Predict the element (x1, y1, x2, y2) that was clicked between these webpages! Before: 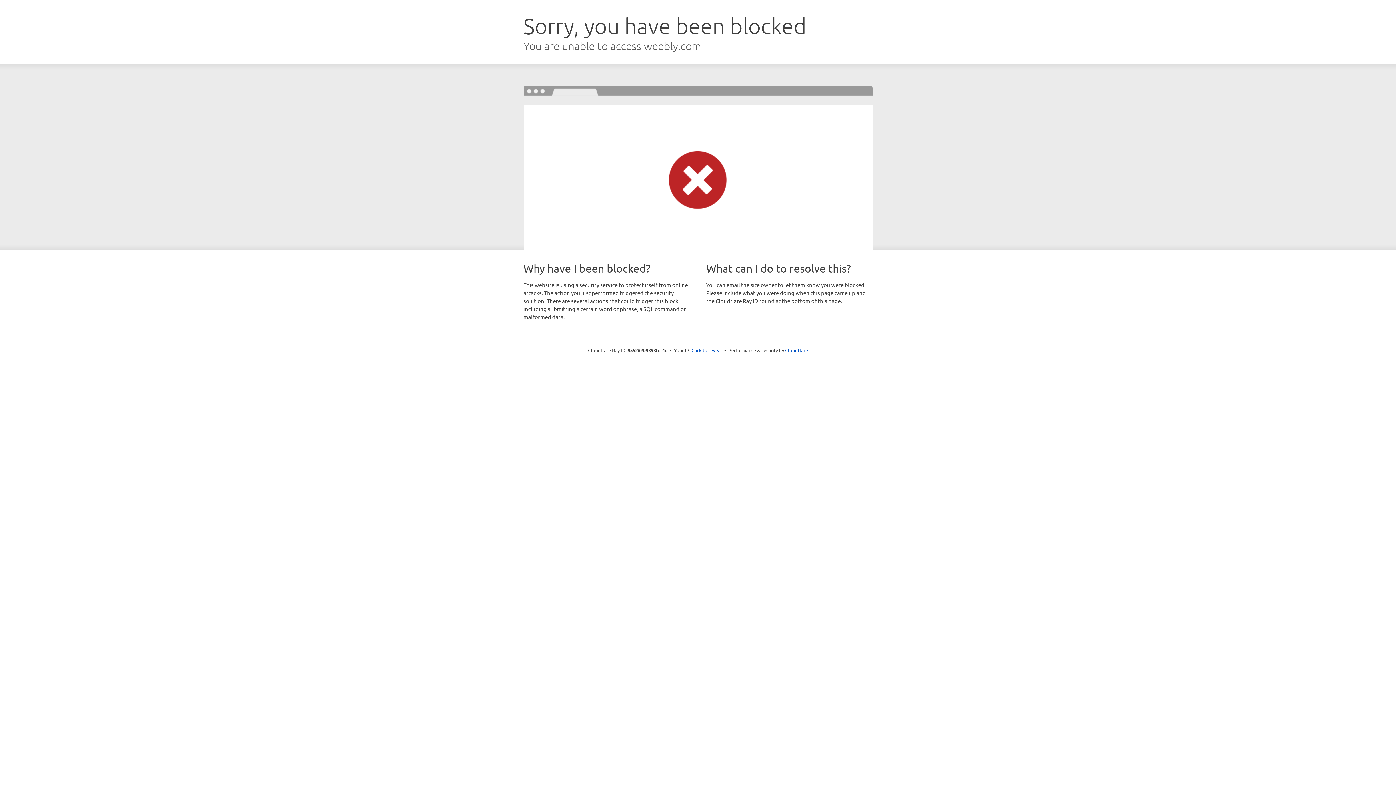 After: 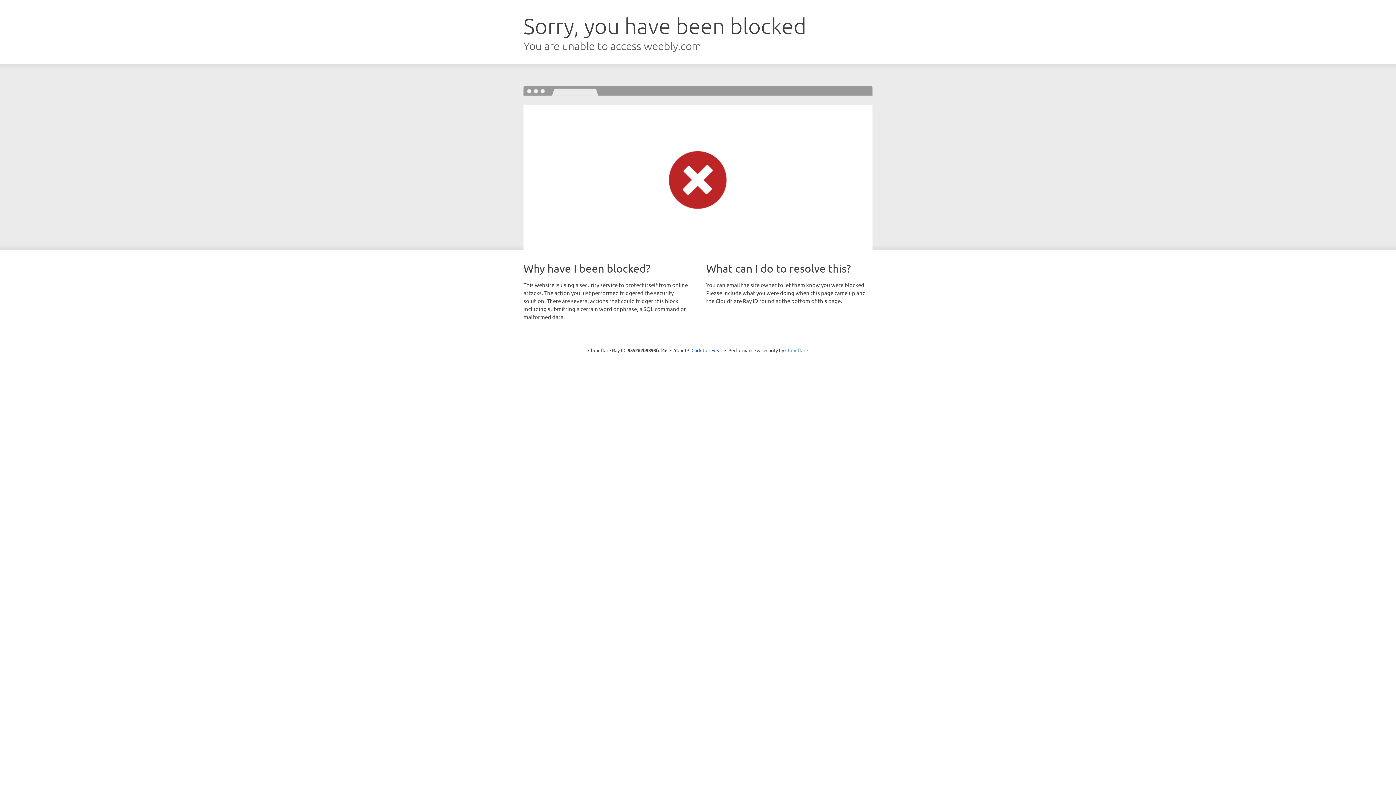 Action: label: Cloudflare bbox: (785, 347, 808, 353)